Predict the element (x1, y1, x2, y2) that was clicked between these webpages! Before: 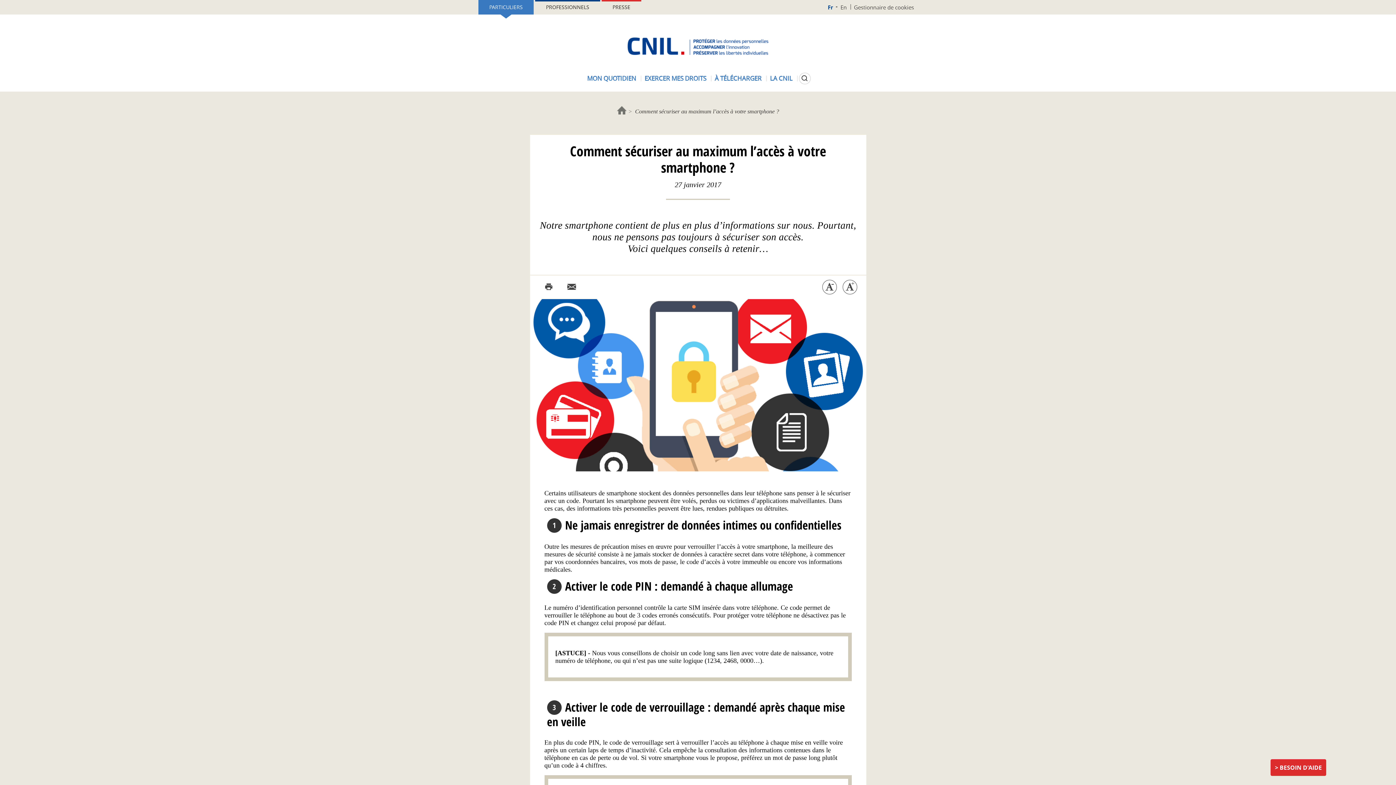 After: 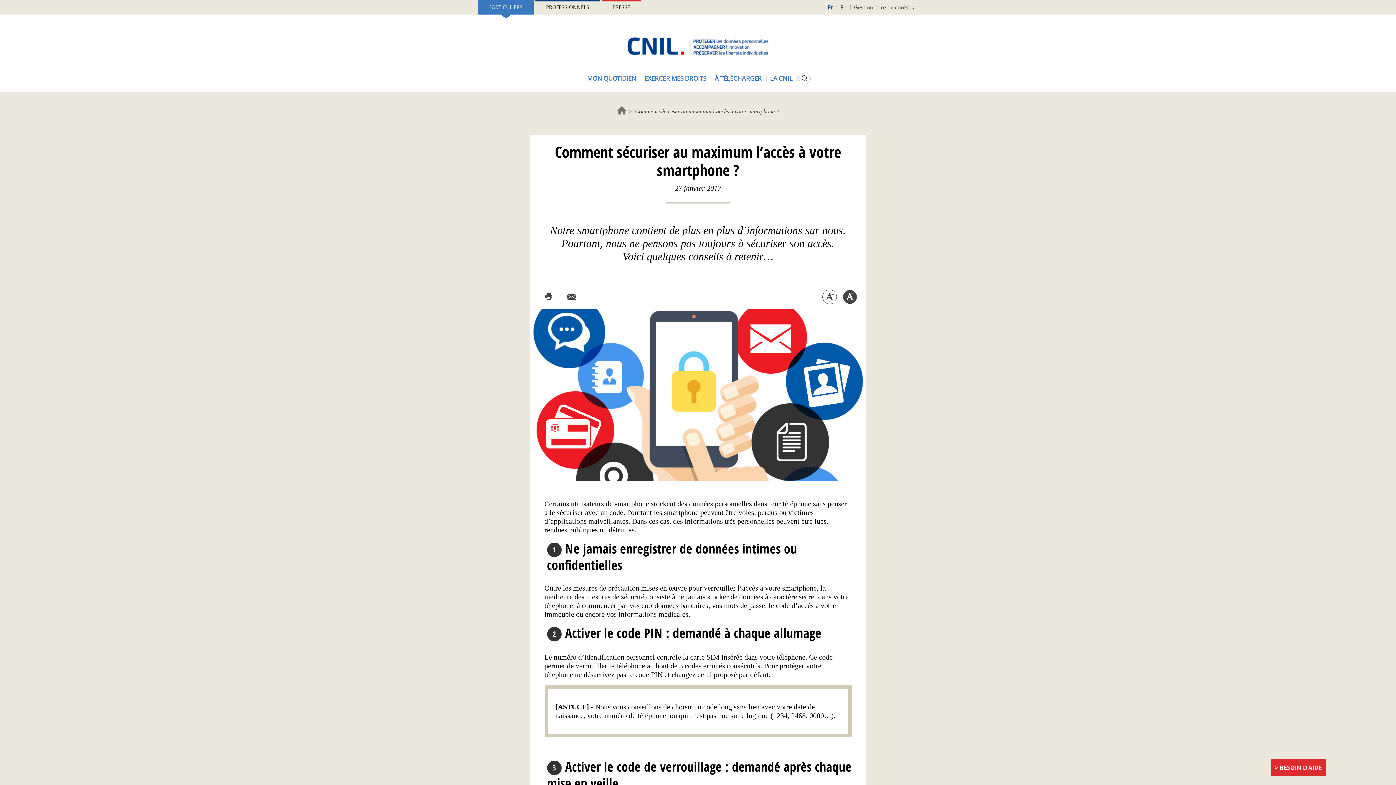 Action: label: Increase the size of the font bbox: (842, 280, 857, 294)